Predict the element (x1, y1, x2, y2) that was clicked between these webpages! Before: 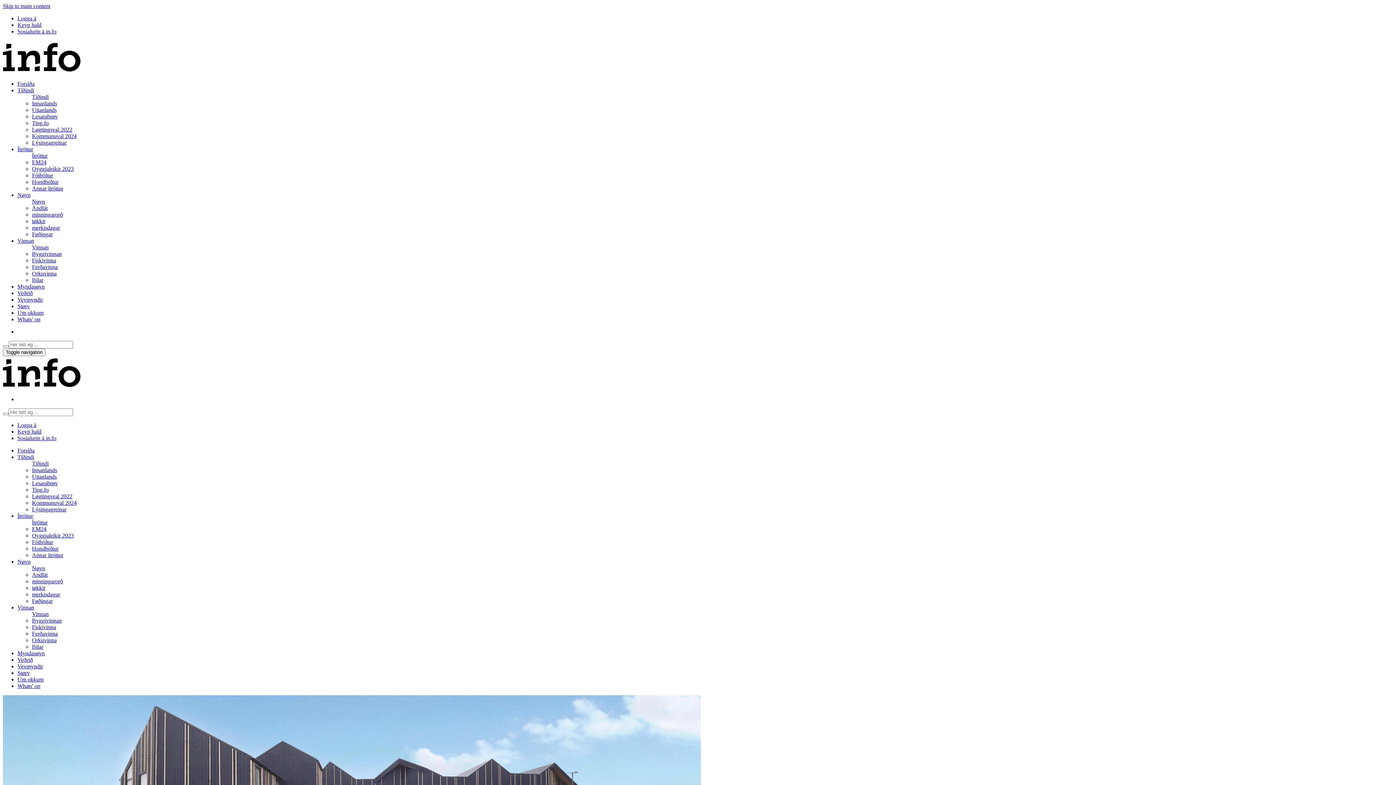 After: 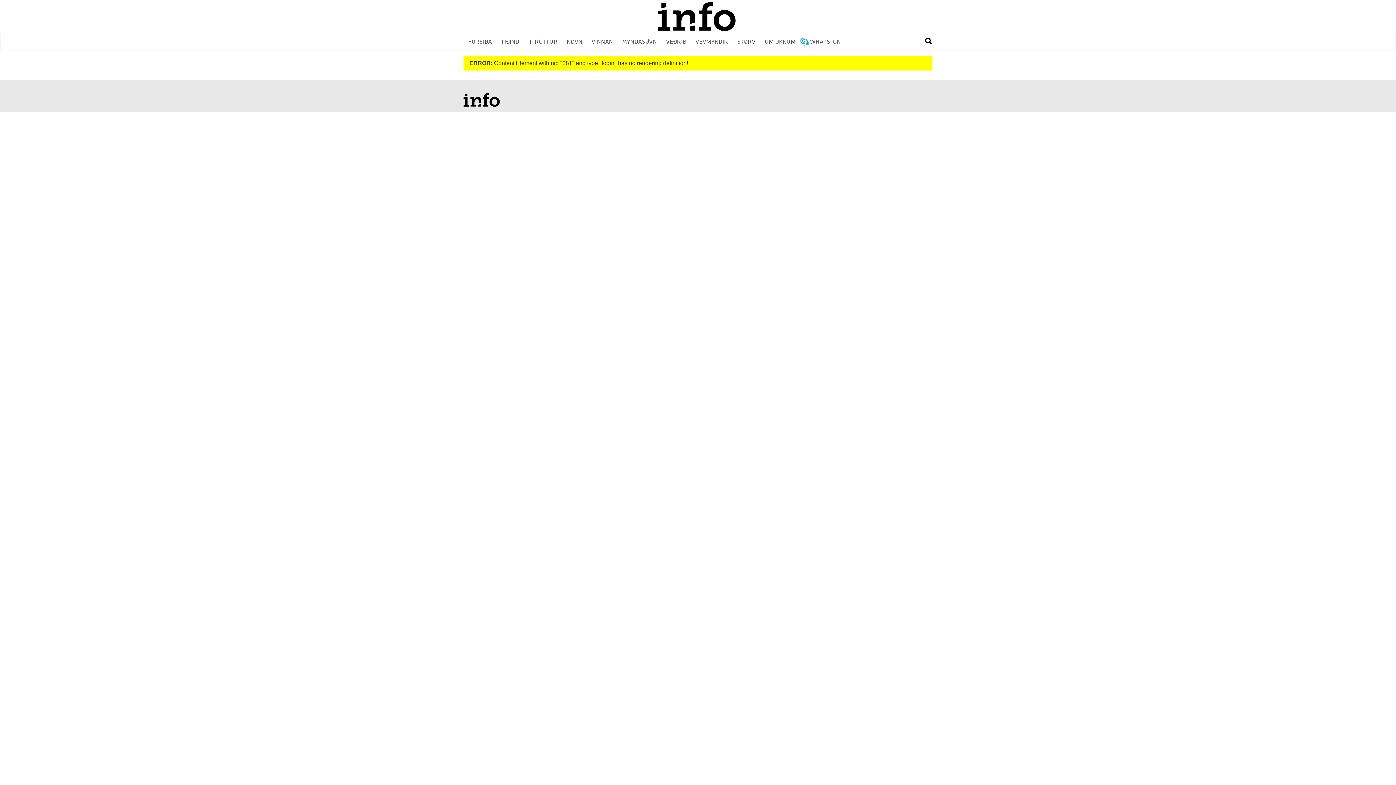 Action: bbox: (17, 422, 36, 428) label: Logga á